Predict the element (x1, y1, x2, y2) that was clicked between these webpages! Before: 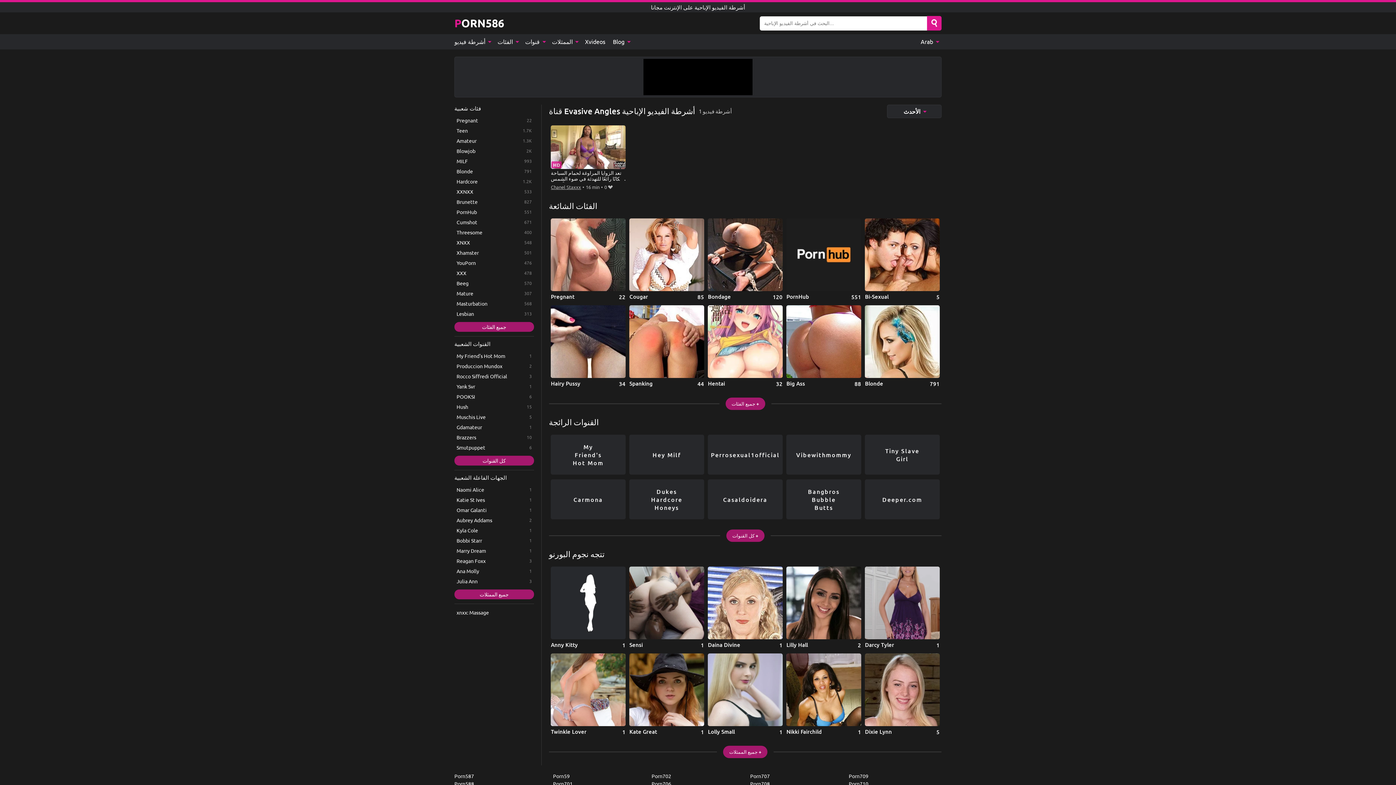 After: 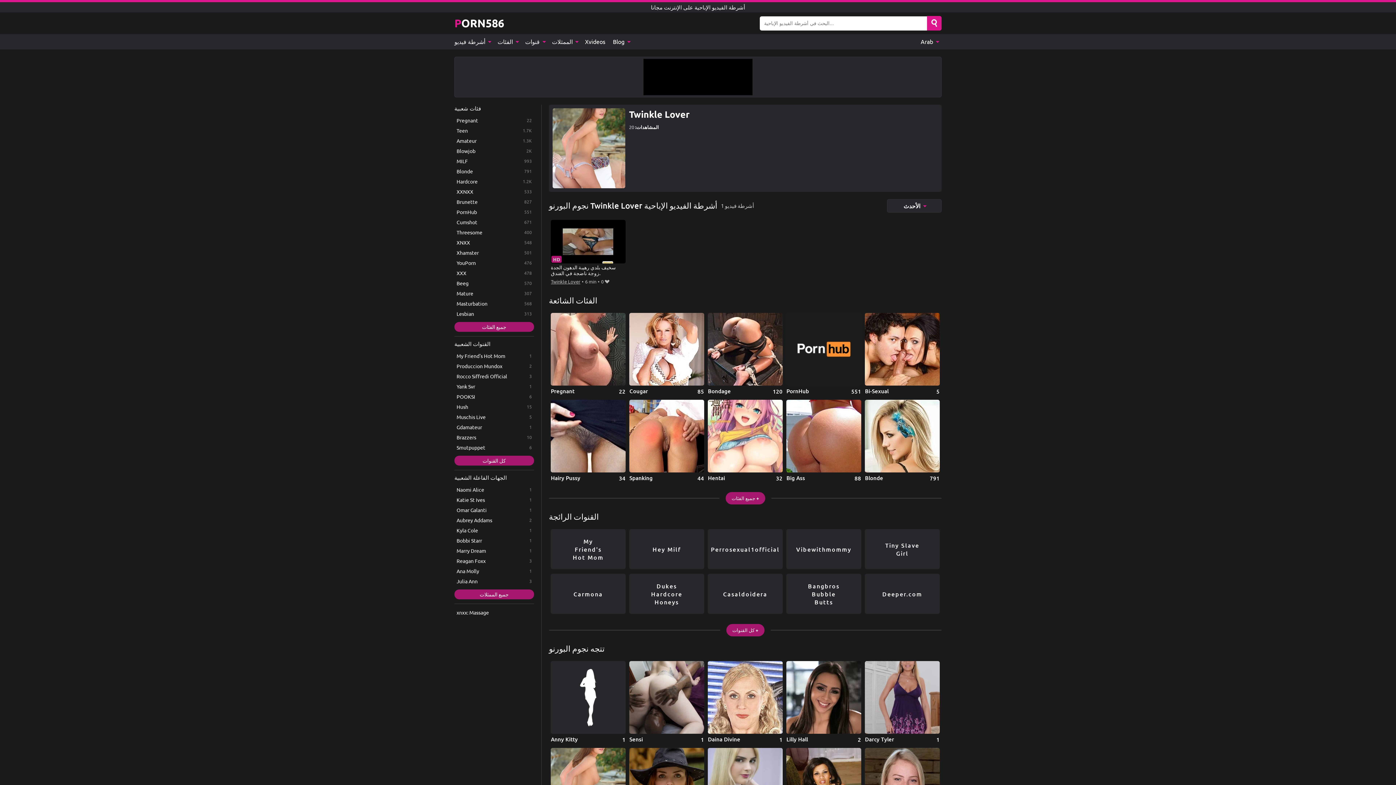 Action: bbox: (551, 653, 625, 735) label: Twinkle Lover